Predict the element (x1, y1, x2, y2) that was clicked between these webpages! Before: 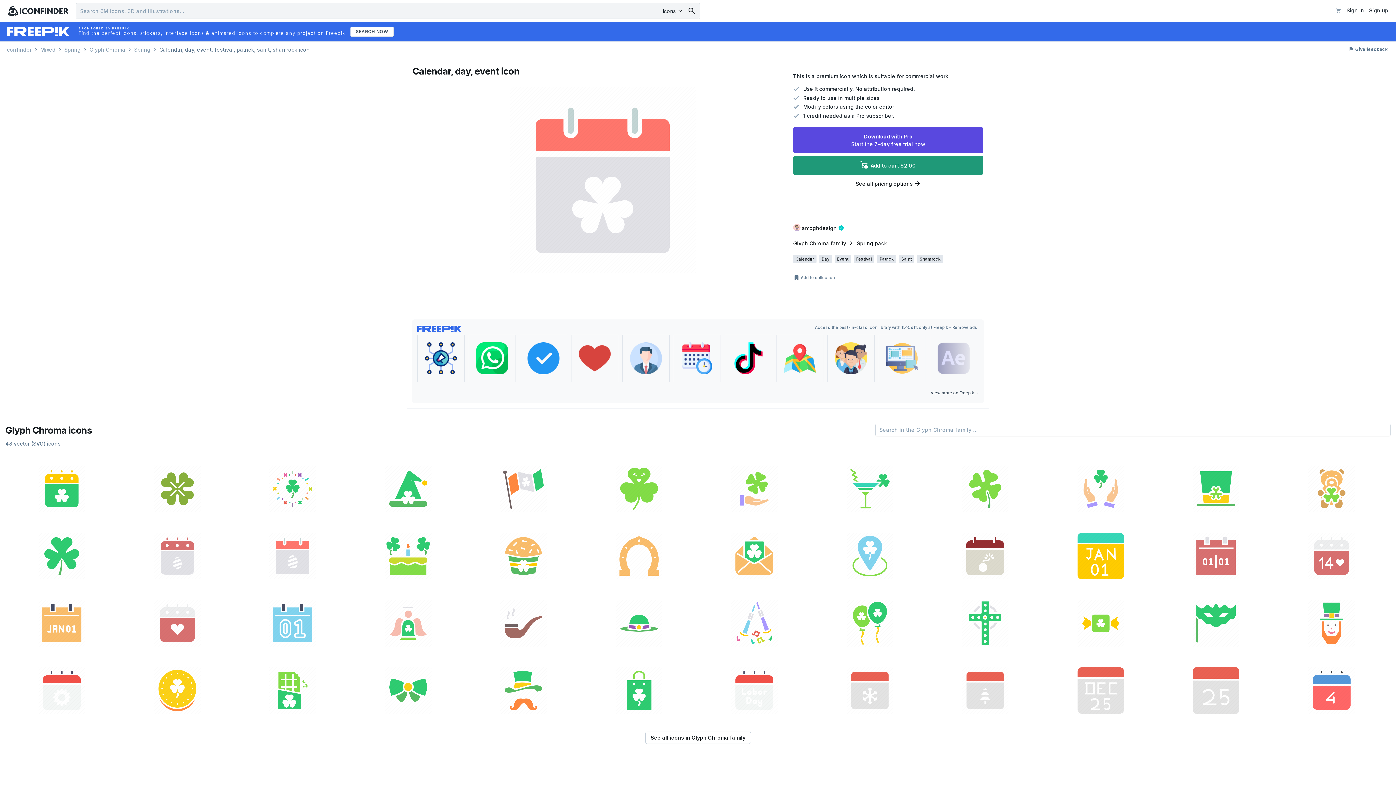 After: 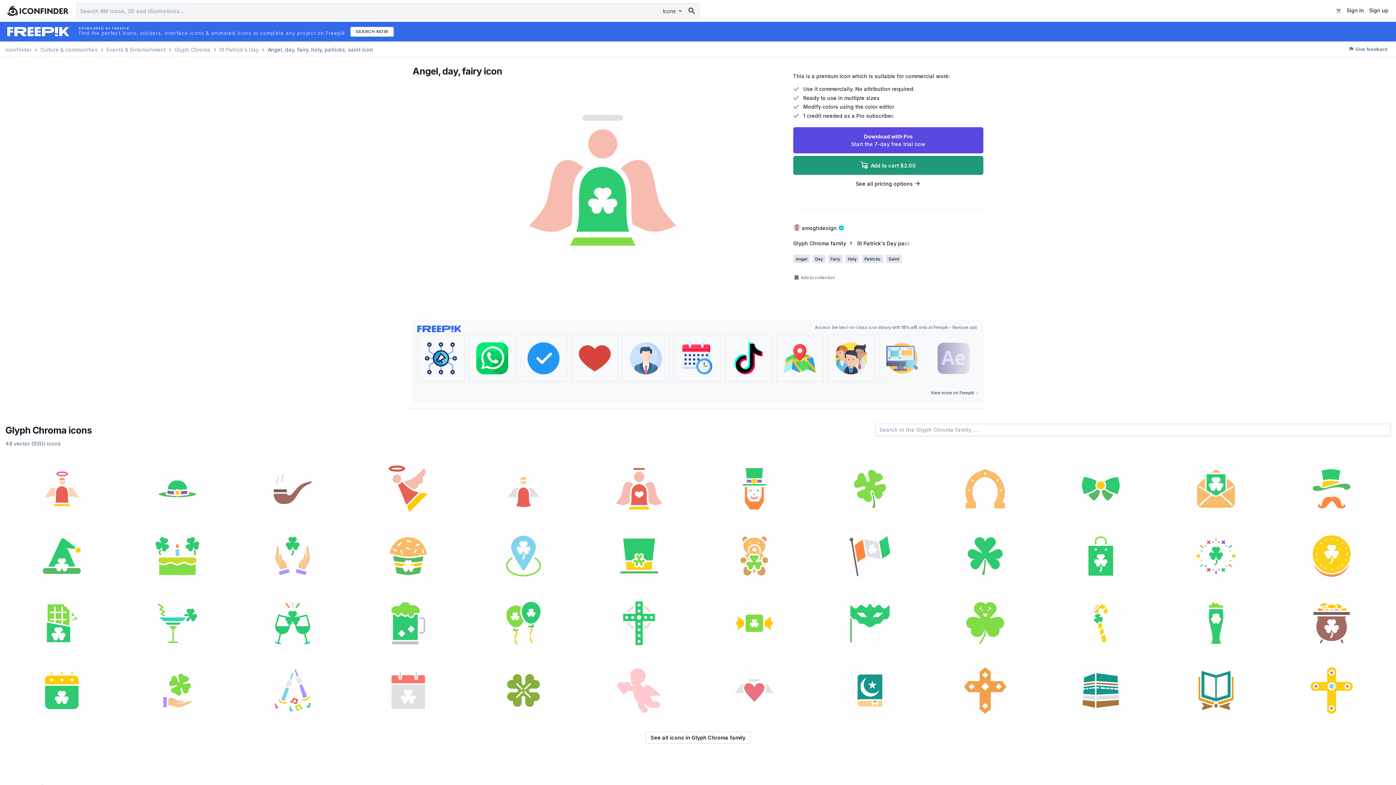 Action: bbox: (351, 589, 464, 654)